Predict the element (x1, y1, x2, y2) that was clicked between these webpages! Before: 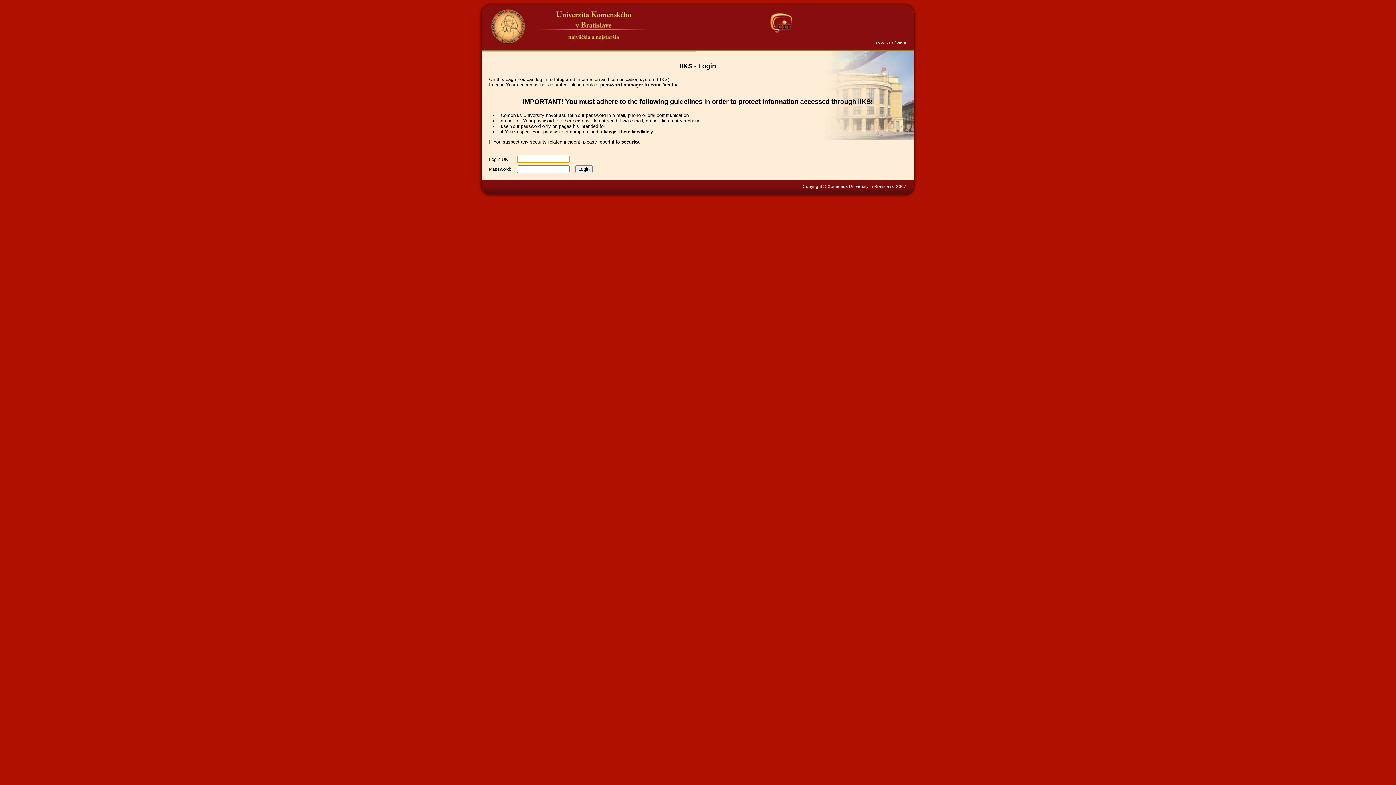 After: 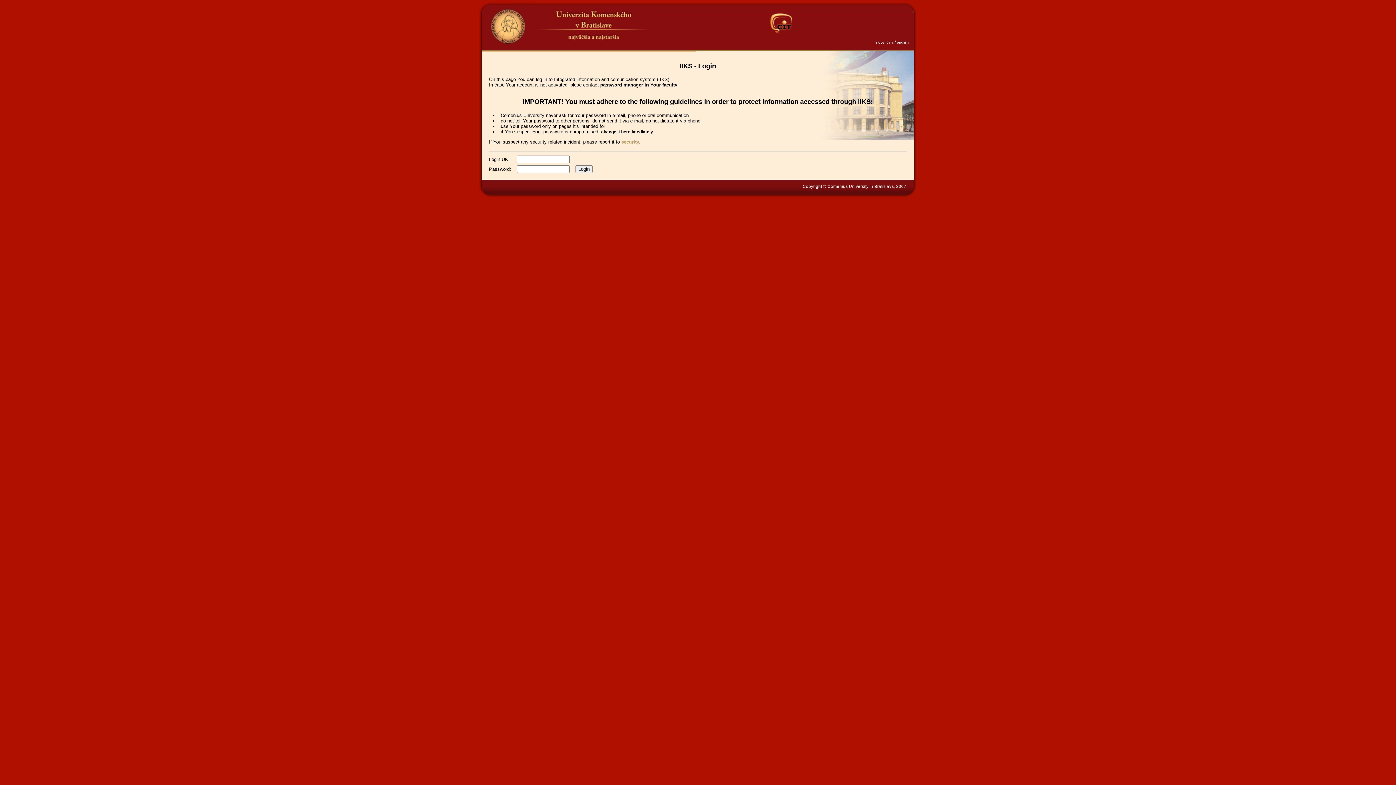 Action: bbox: (621, 139, 639, 144) label: security